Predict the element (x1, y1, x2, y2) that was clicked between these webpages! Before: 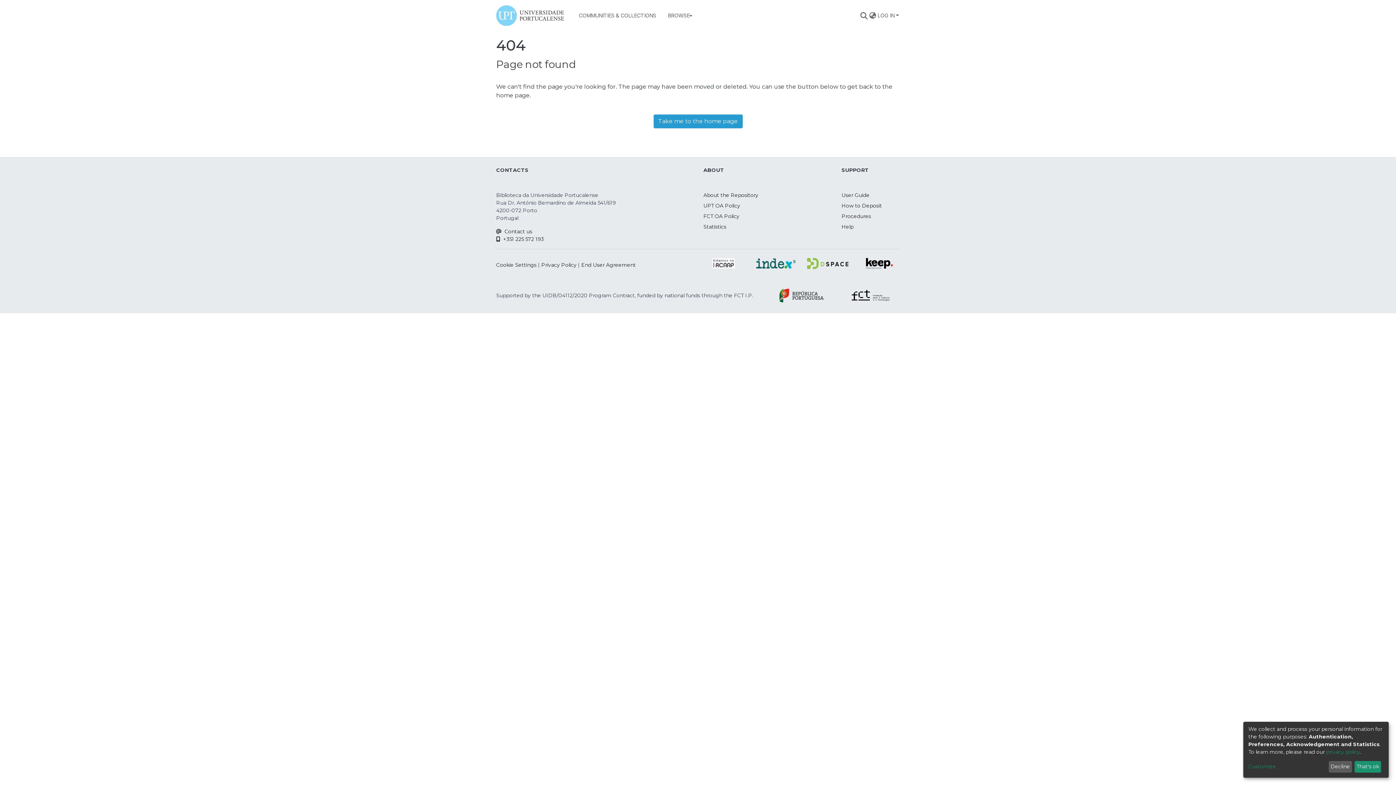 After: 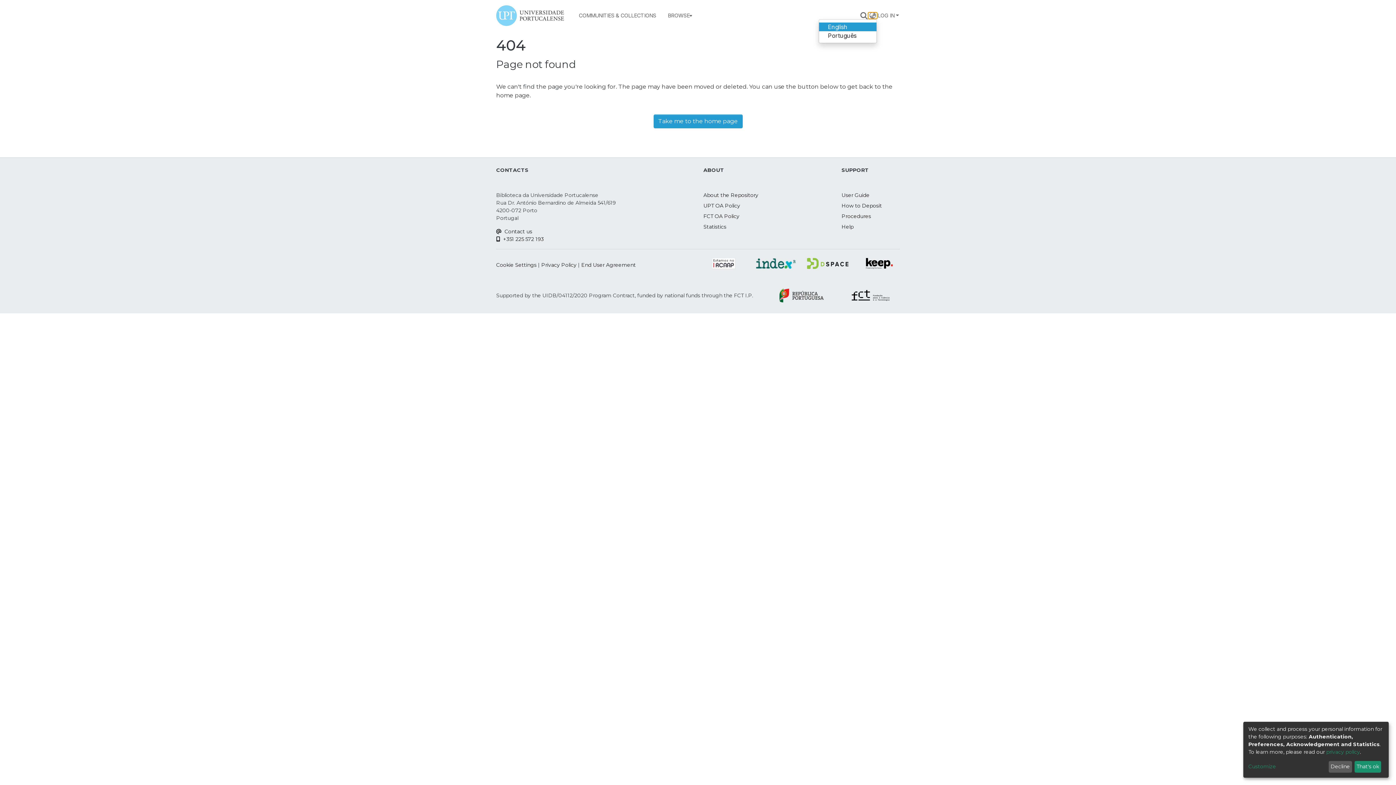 Action: bbox: (868, 5, 876, 10) label: Language switch